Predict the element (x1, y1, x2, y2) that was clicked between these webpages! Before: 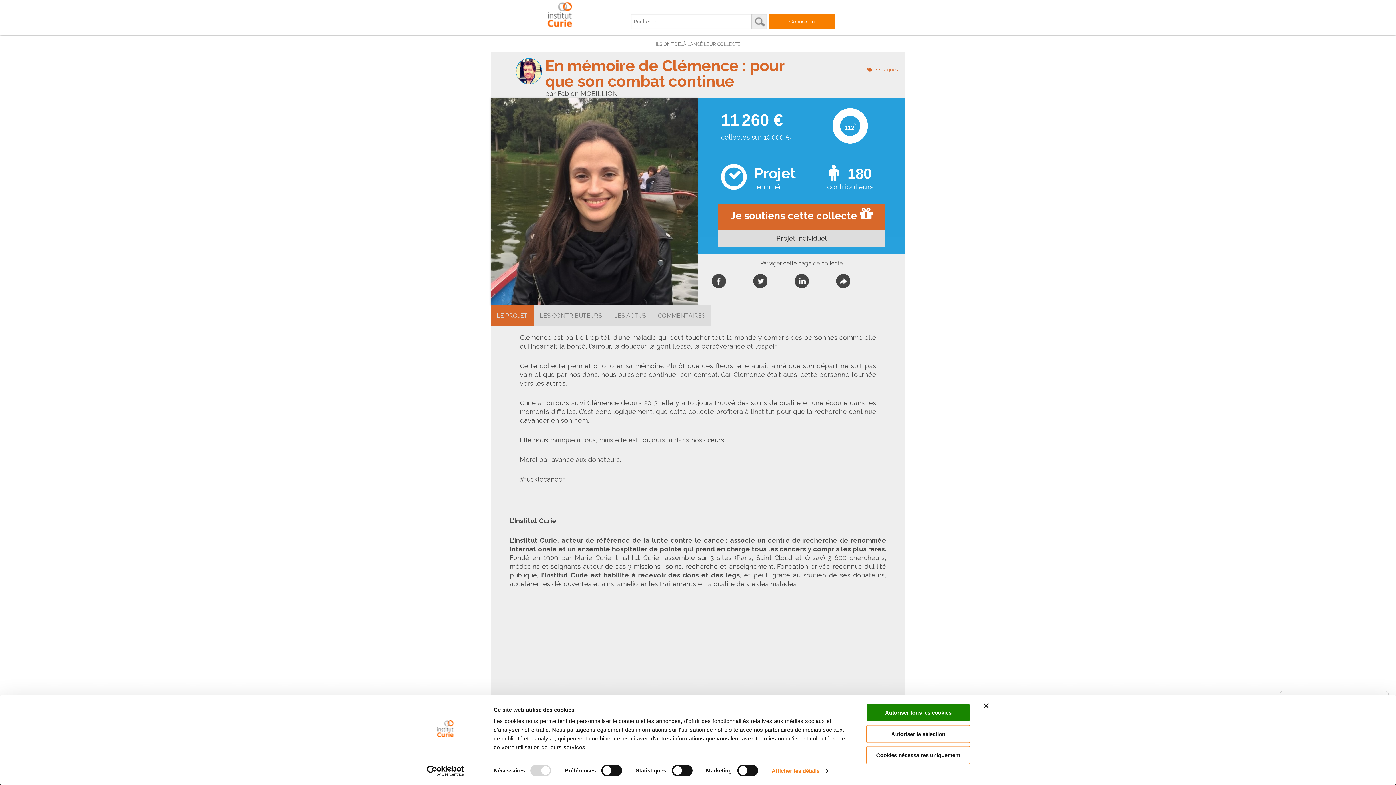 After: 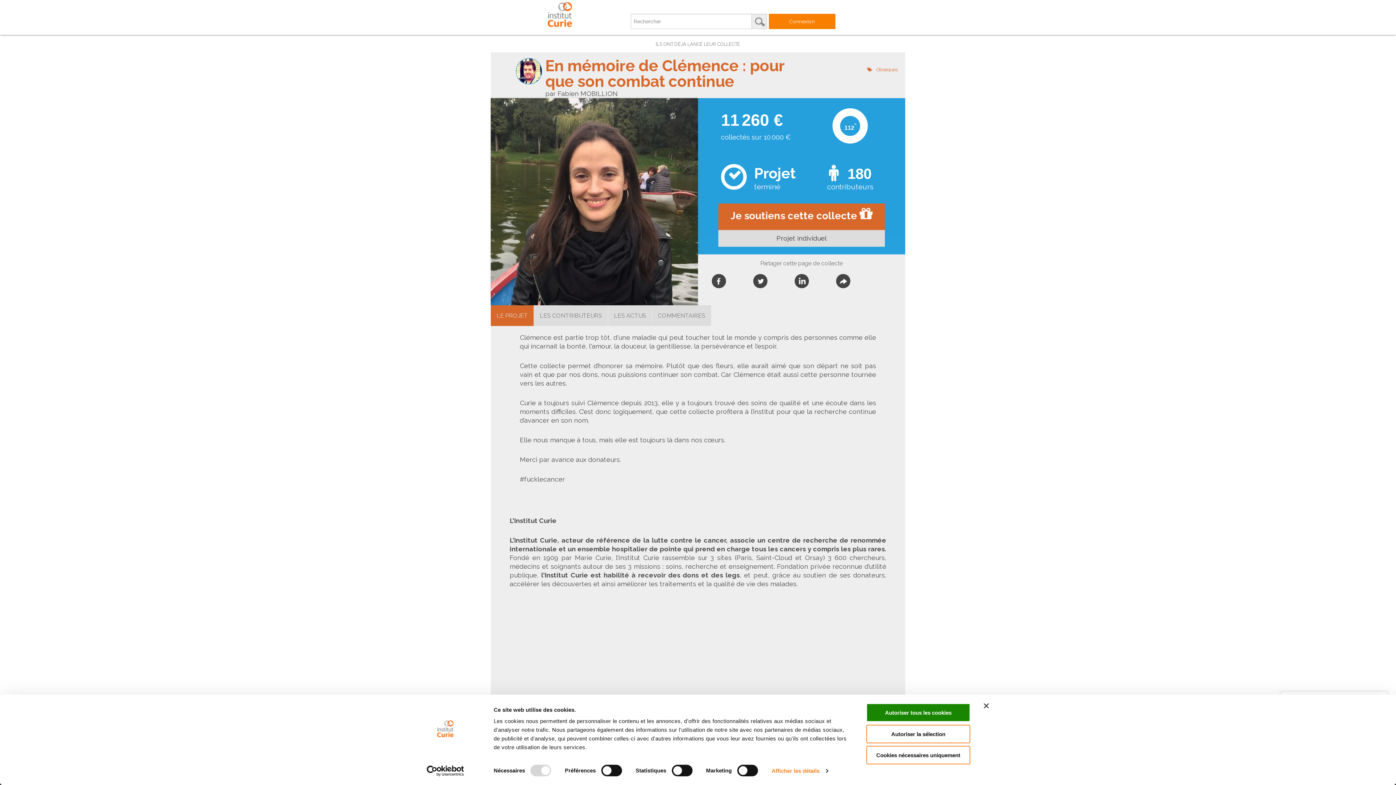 Action: label: LE PROJET bbox: (490, 305, 533, 326)